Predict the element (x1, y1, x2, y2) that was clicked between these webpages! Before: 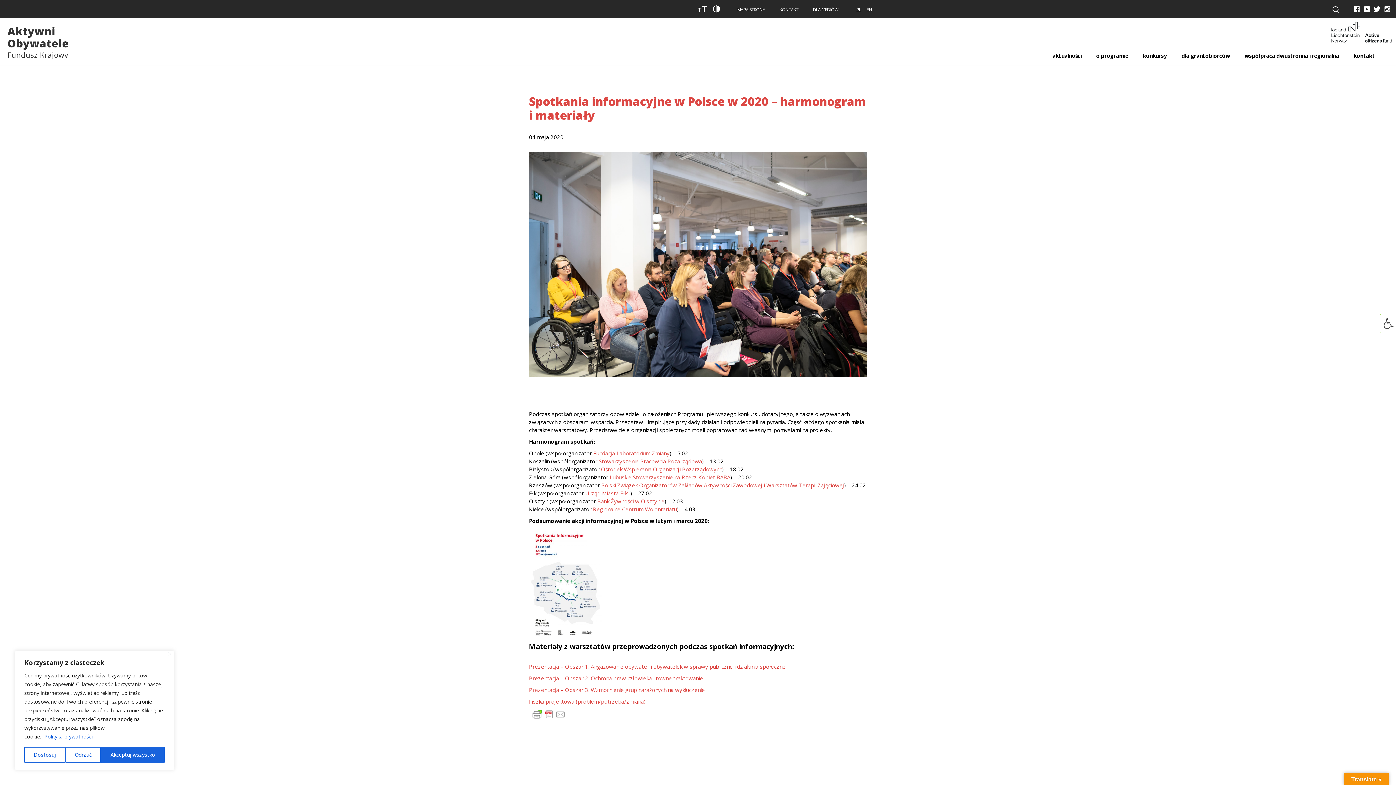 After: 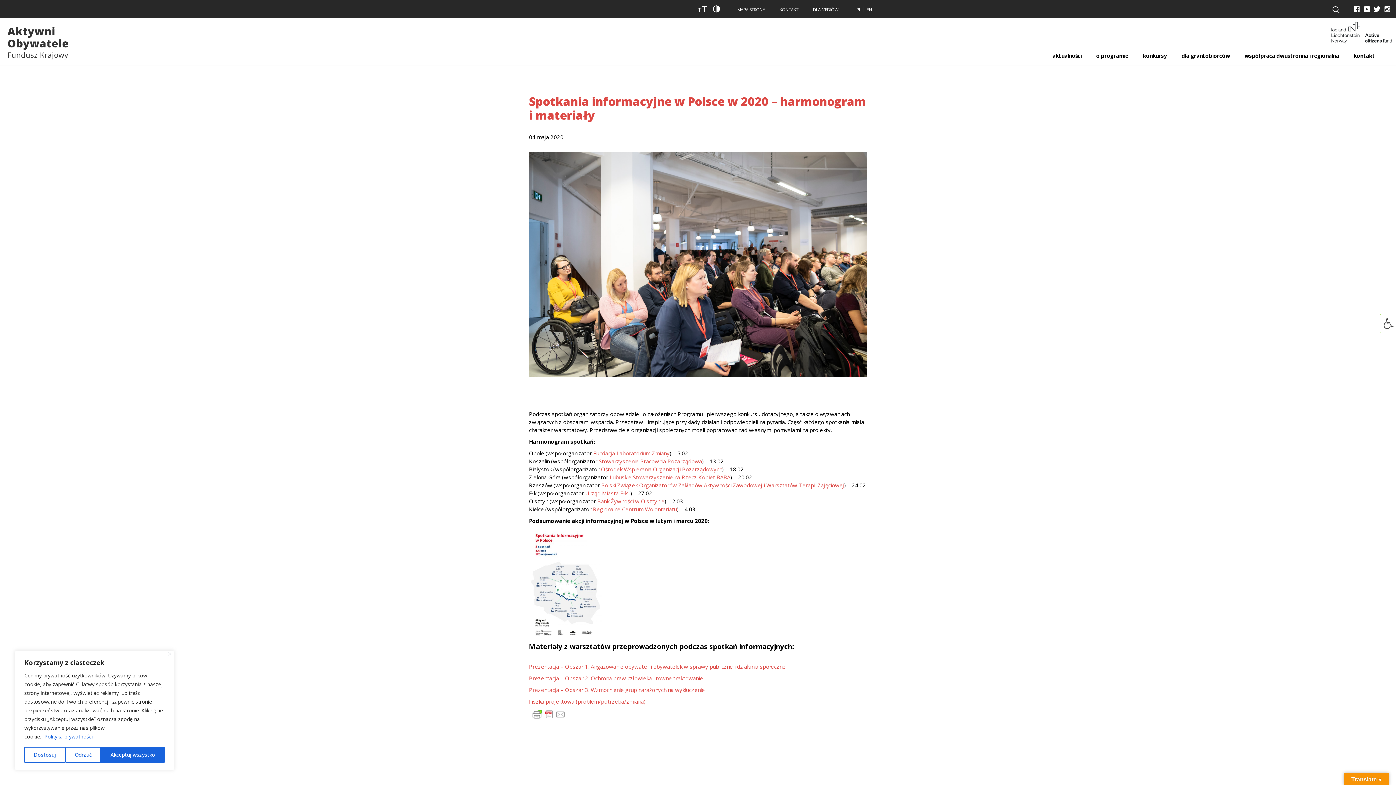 Action: bbox: (44, 733, 93, 740) label: Polityka prywatności